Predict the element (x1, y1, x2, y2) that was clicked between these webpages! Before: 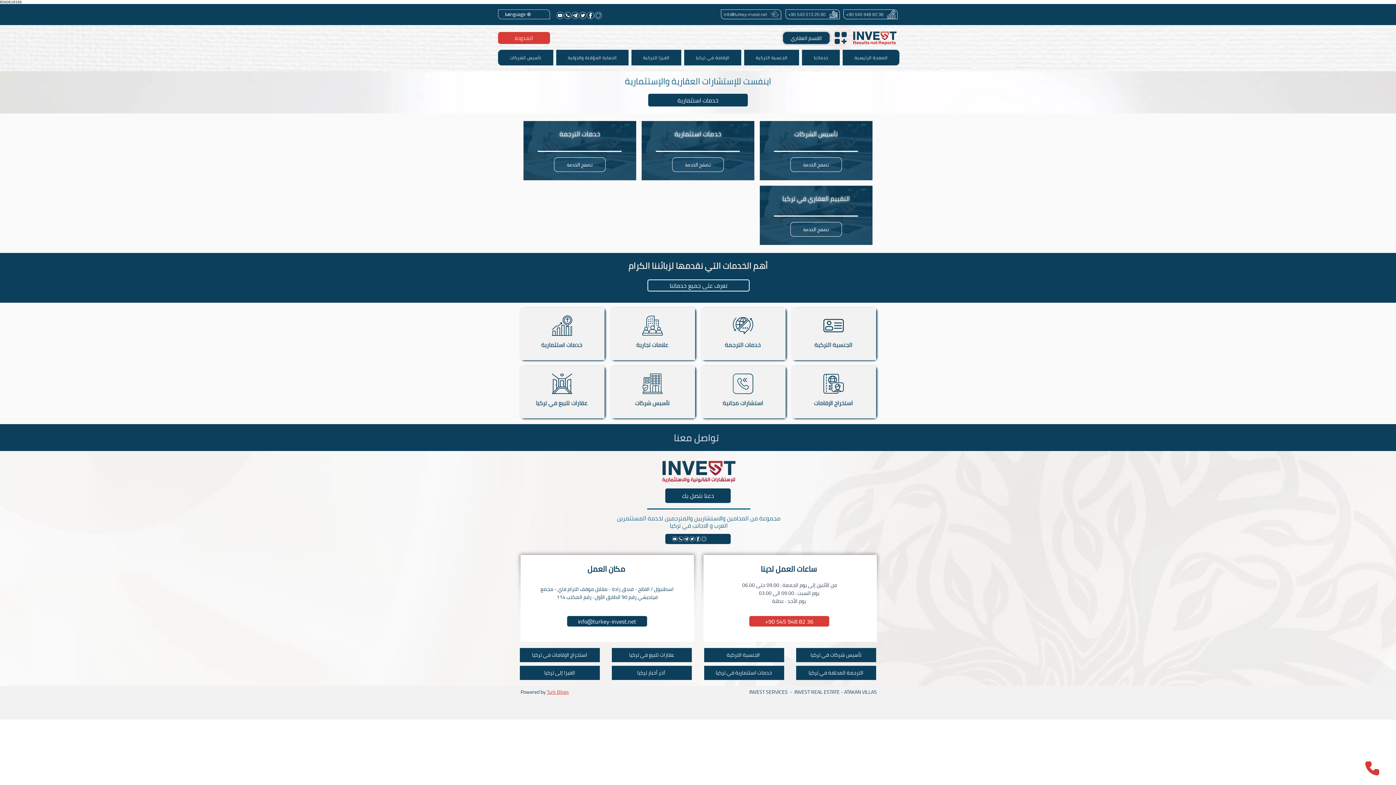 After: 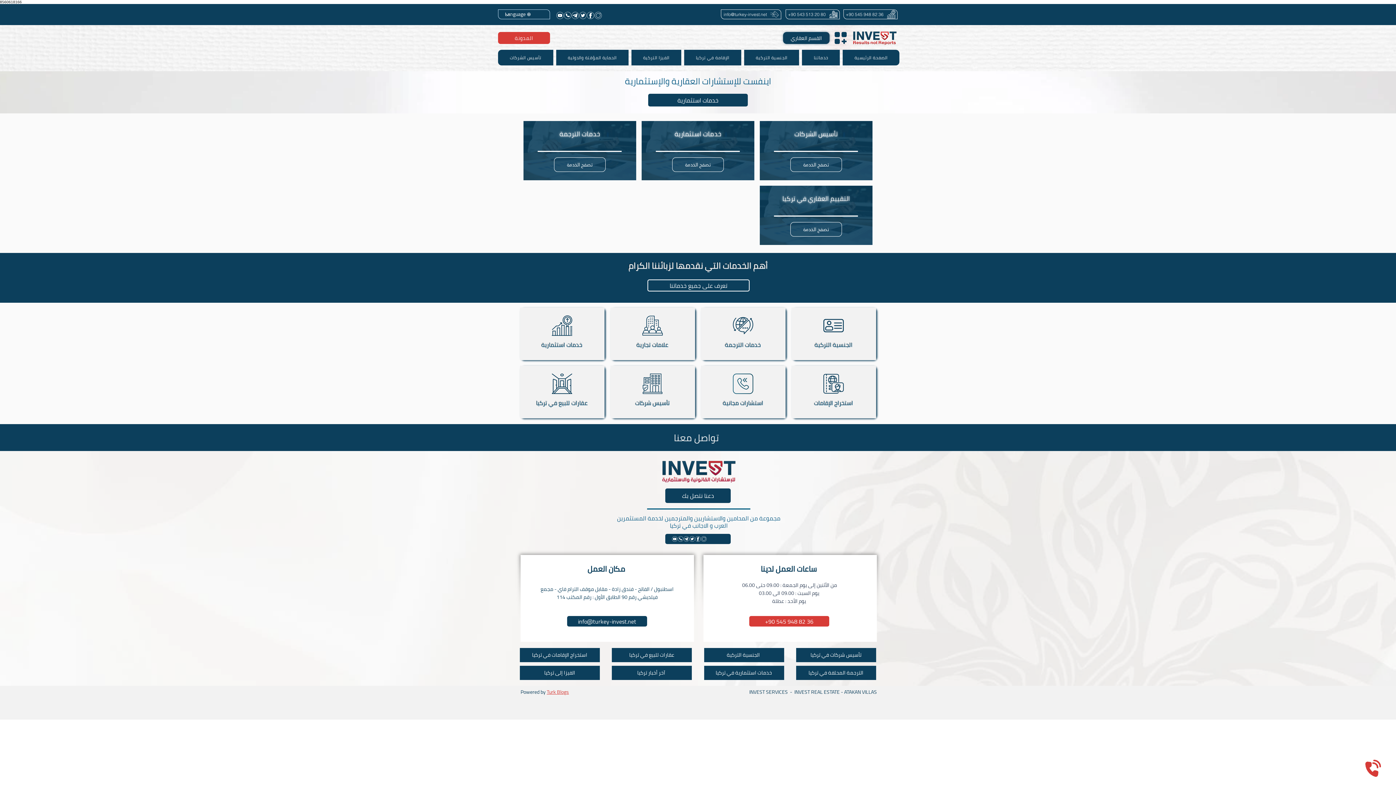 Action: label: تلغرام bbox: (571, 11, 579, 19)